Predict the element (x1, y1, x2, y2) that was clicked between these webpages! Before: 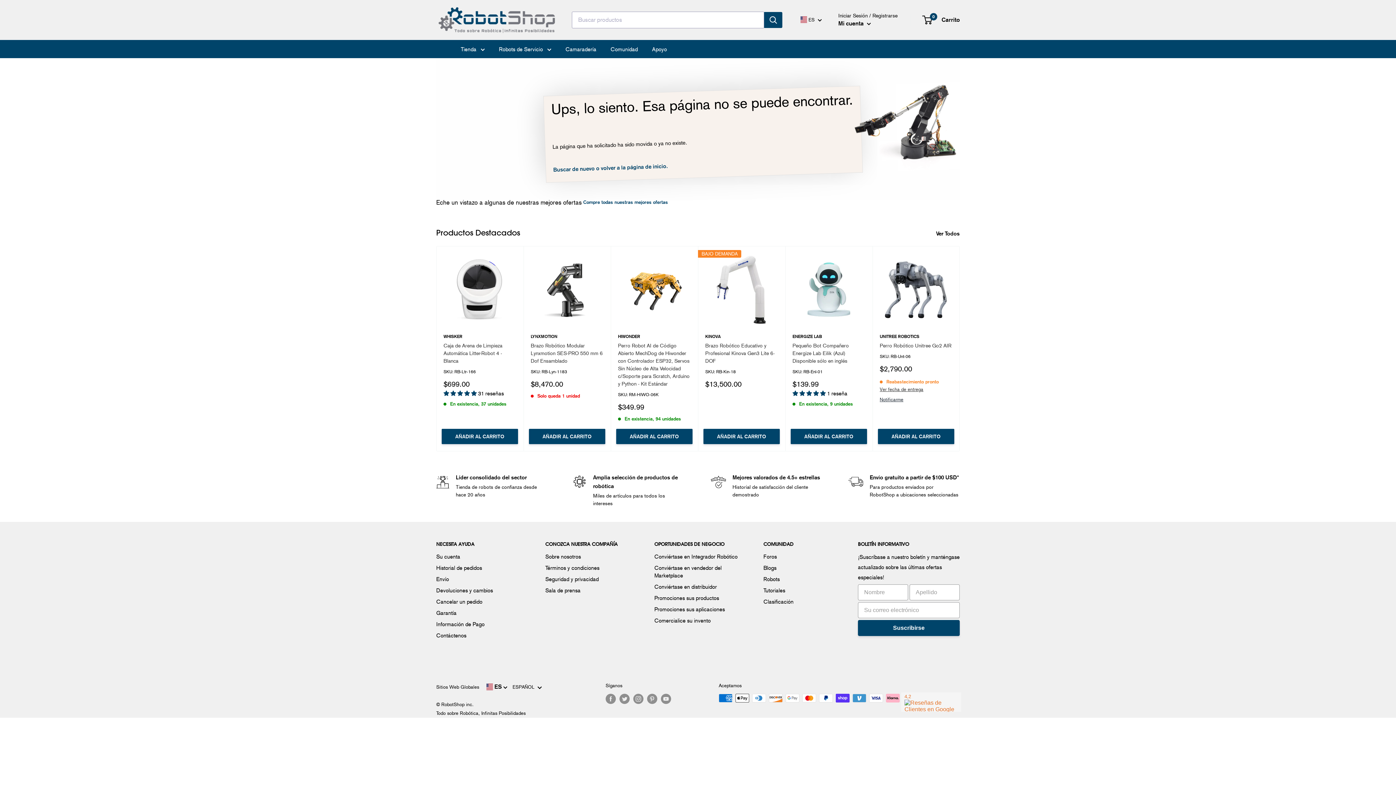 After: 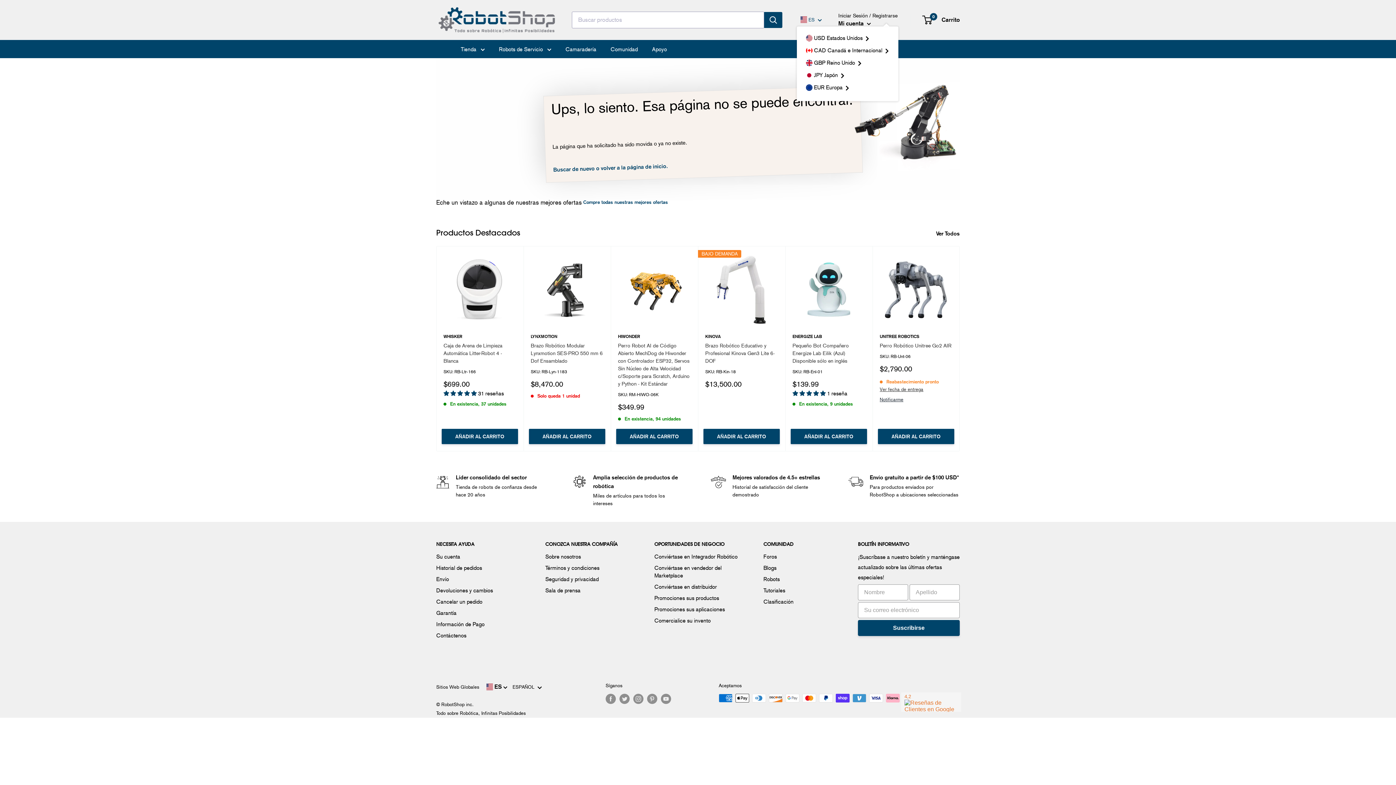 Action: bbox: (797, 14, 822, 25) label:  ES 